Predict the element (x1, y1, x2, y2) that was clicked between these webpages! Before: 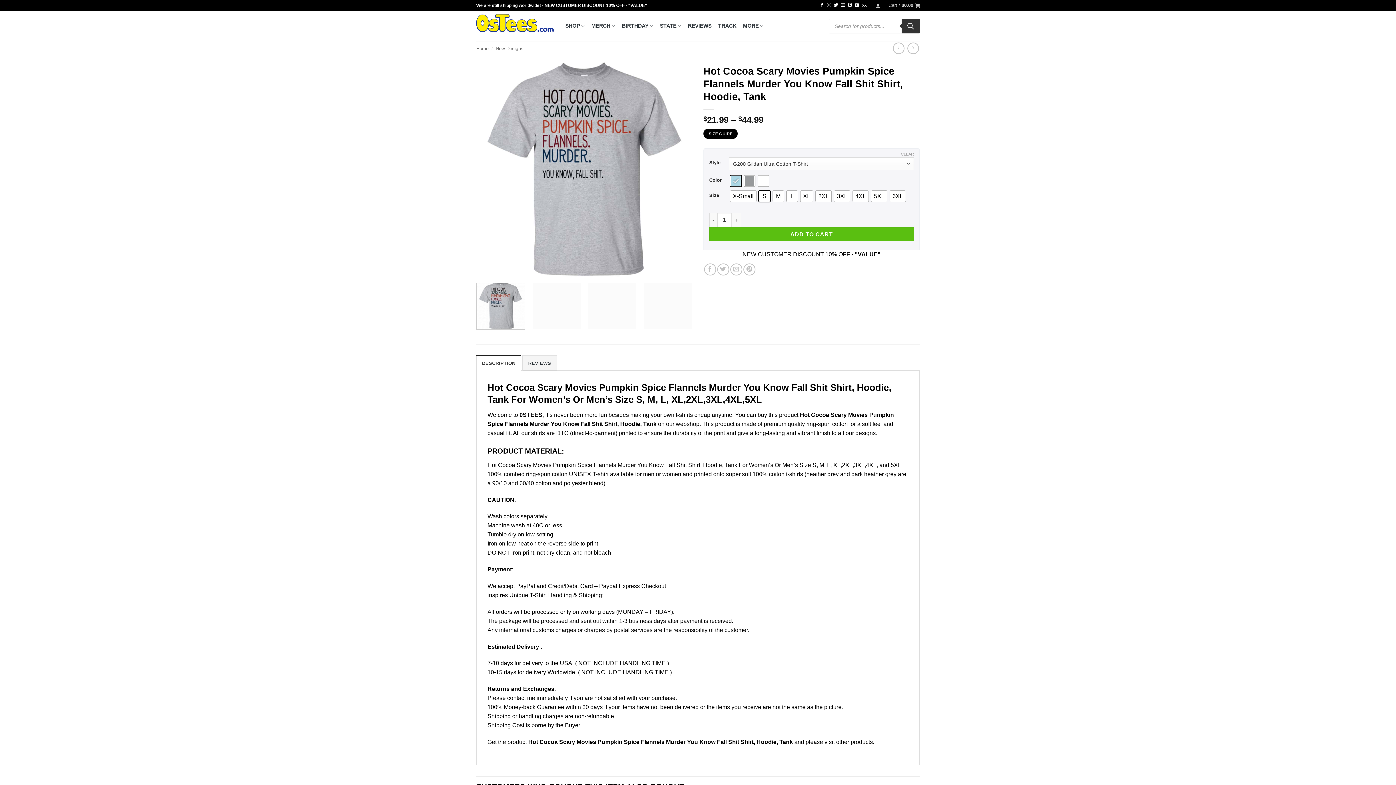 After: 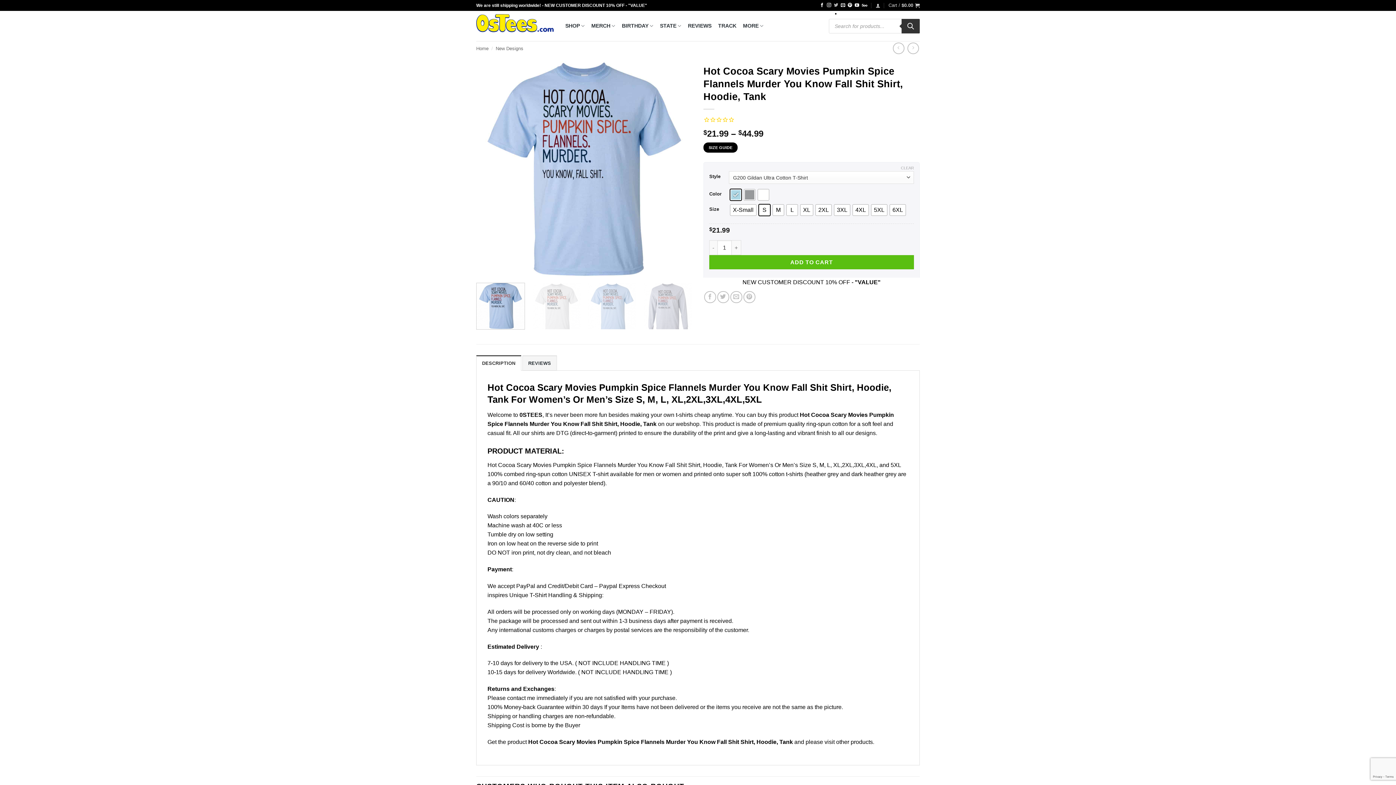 Action: label: Follow on Twitter bbox: (834, 2, 838, 7)